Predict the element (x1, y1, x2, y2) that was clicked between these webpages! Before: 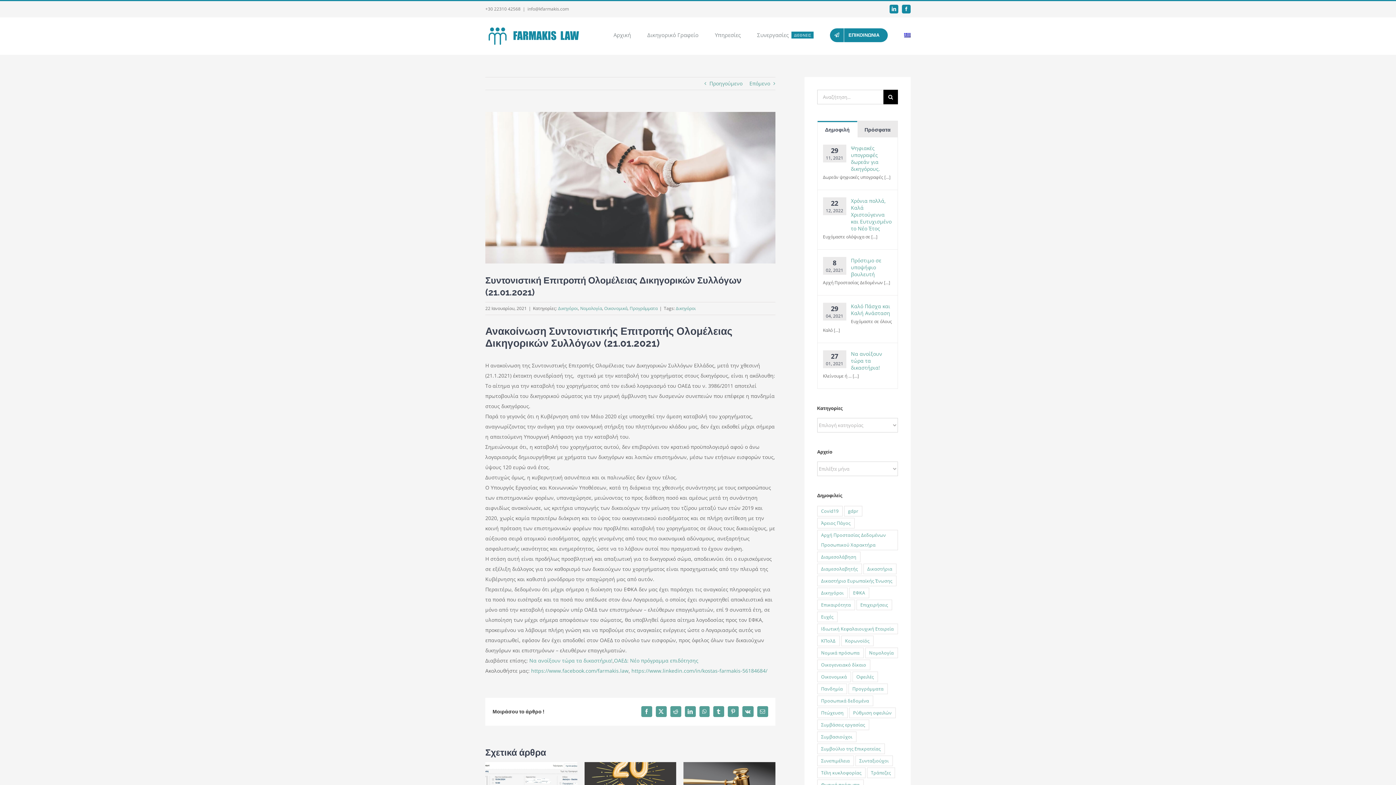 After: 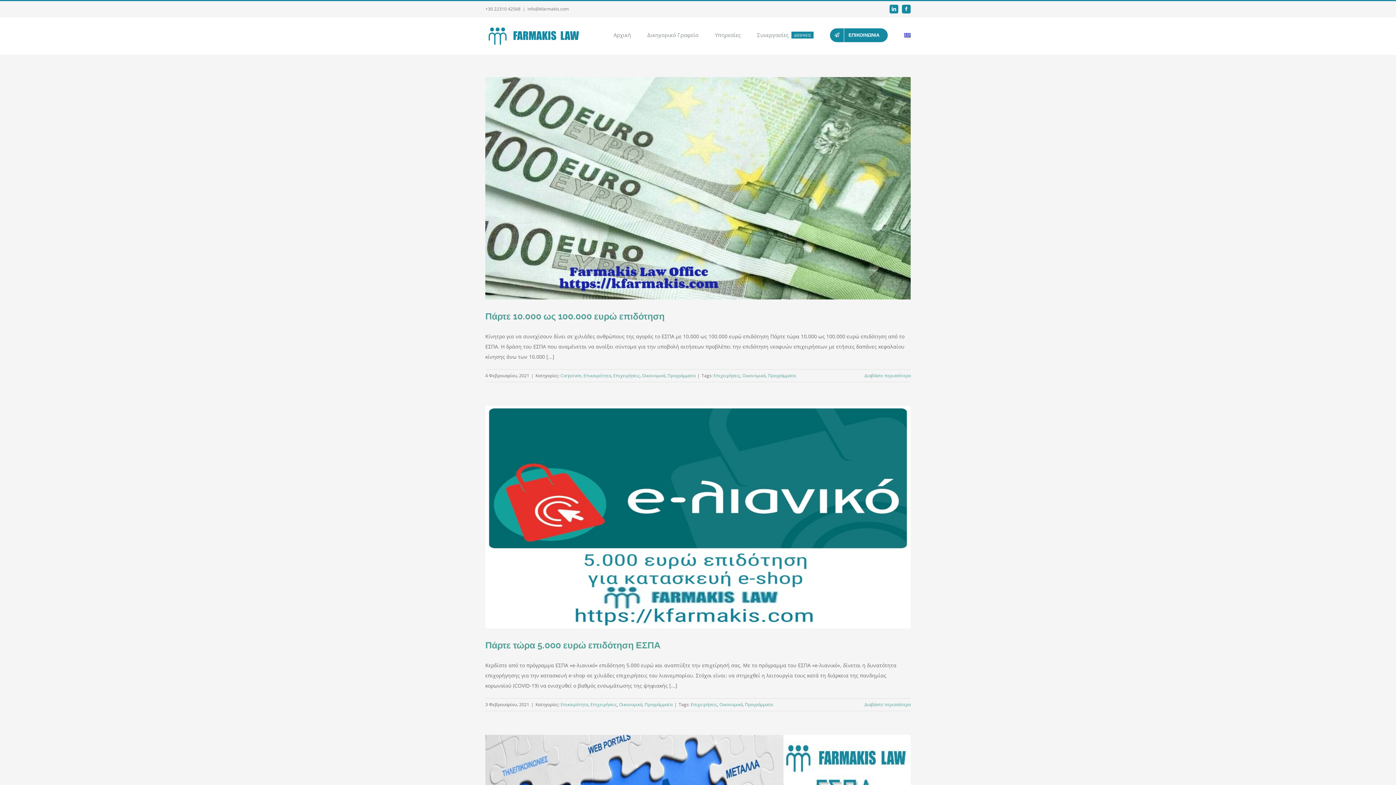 Action: bbox: (629, 305, 657, 311) label: Προγράμματα